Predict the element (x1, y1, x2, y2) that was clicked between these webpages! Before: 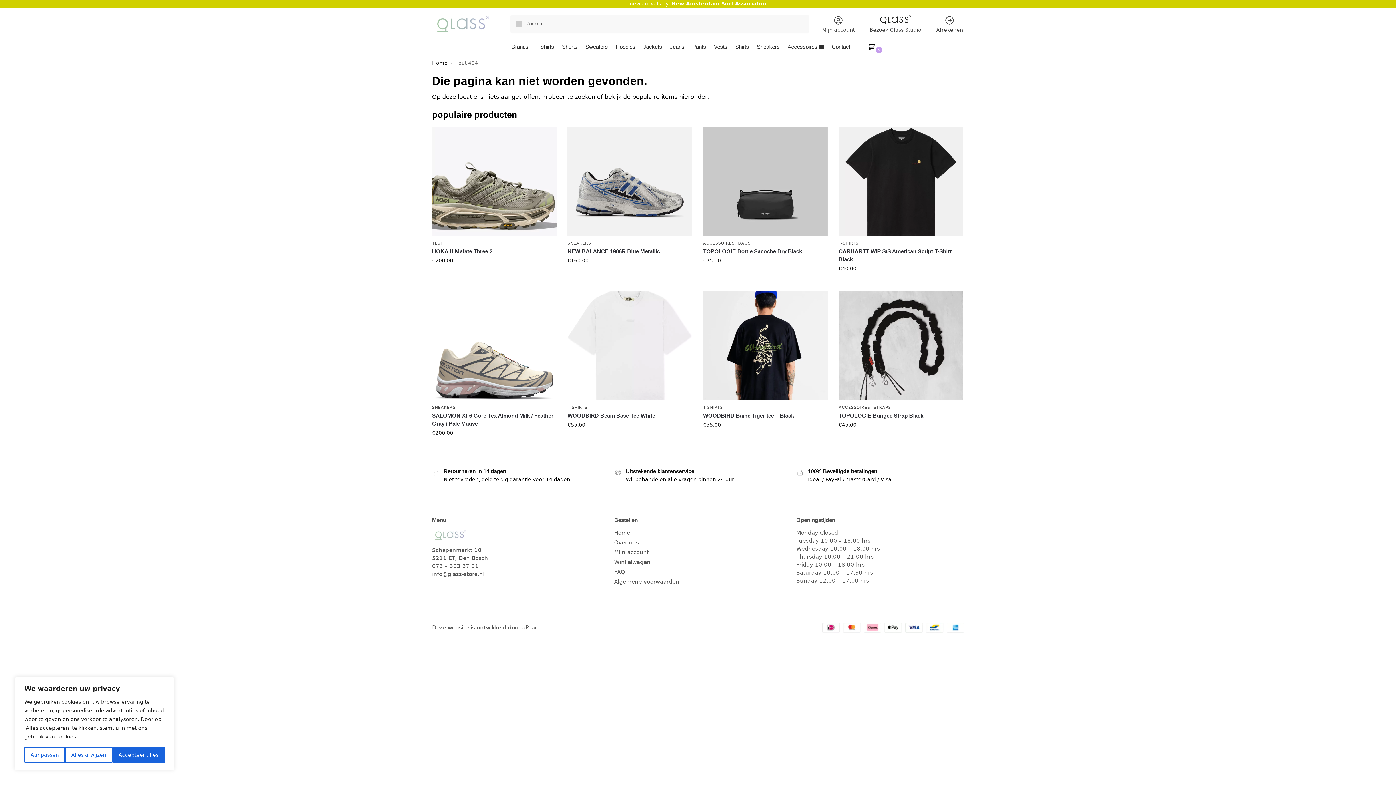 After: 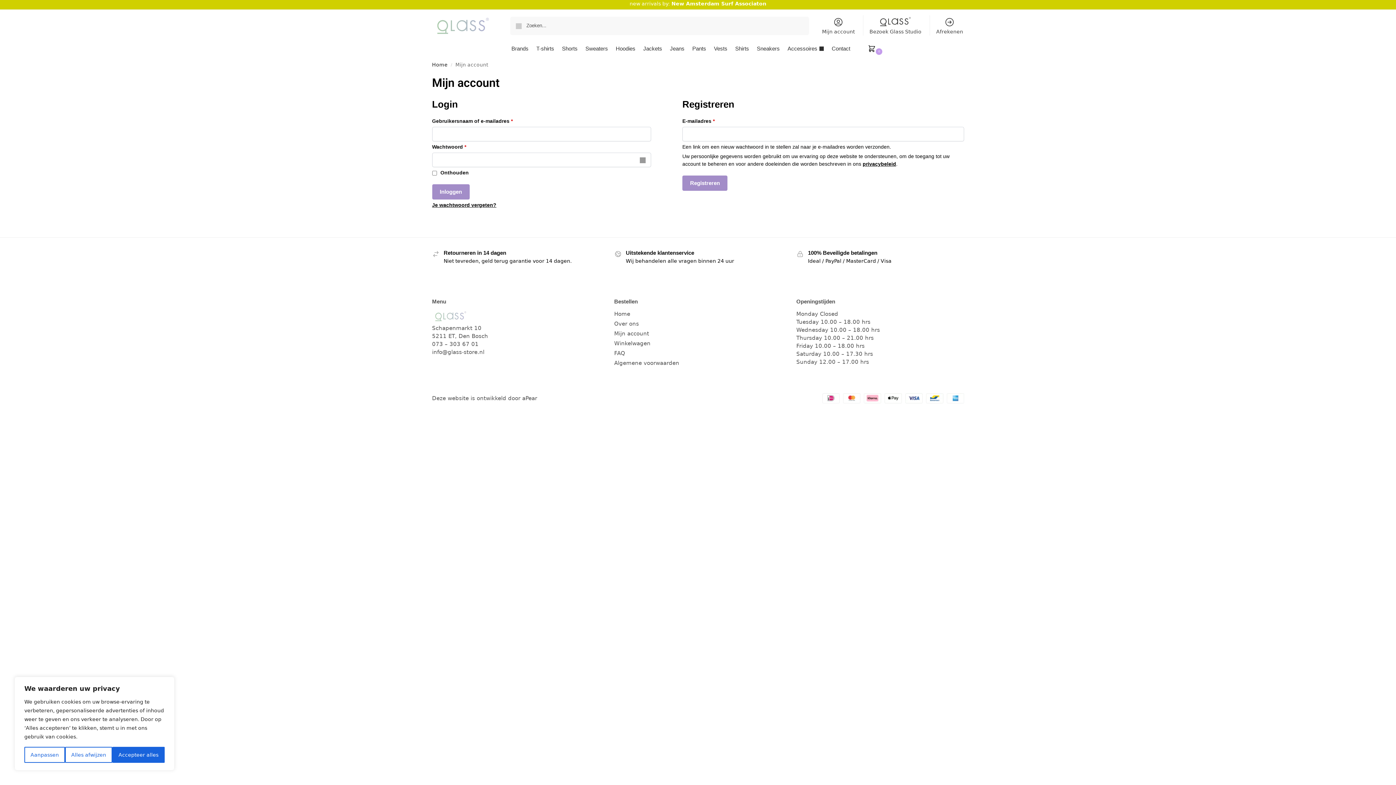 Action: label: Mijn account bbox: (614, 549, 649, 555)